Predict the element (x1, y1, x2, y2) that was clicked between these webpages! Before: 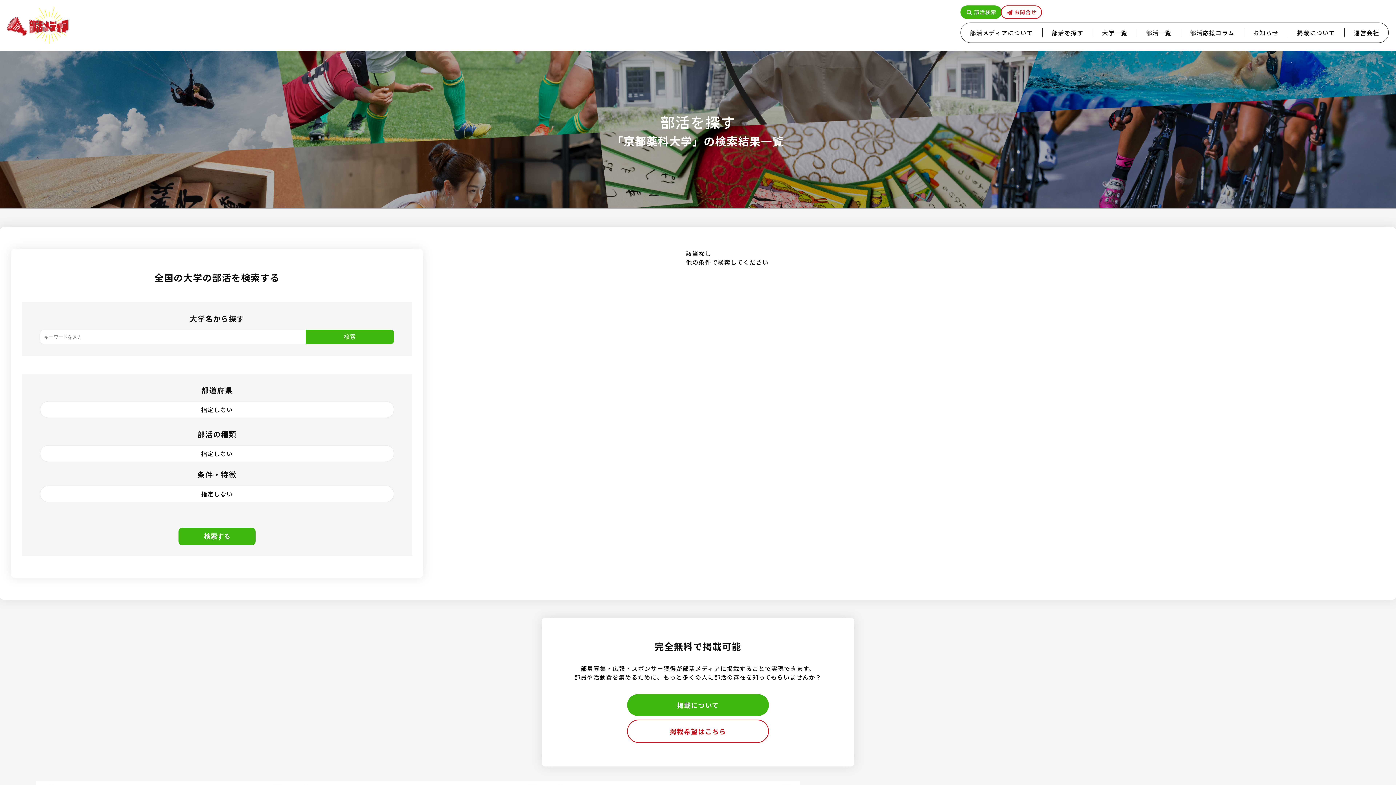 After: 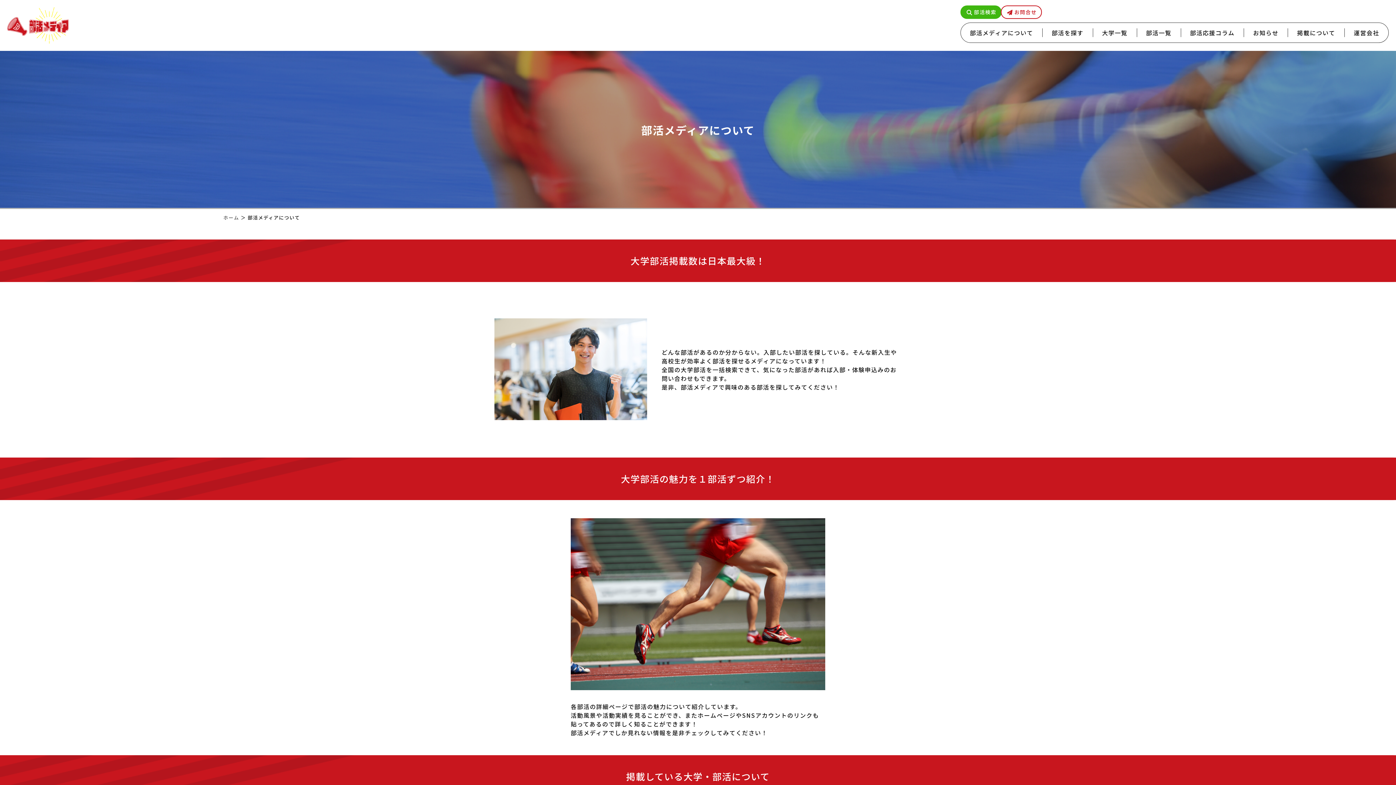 Action: label: 部活メディアについて bbox: (970, 28, 1033, 40)